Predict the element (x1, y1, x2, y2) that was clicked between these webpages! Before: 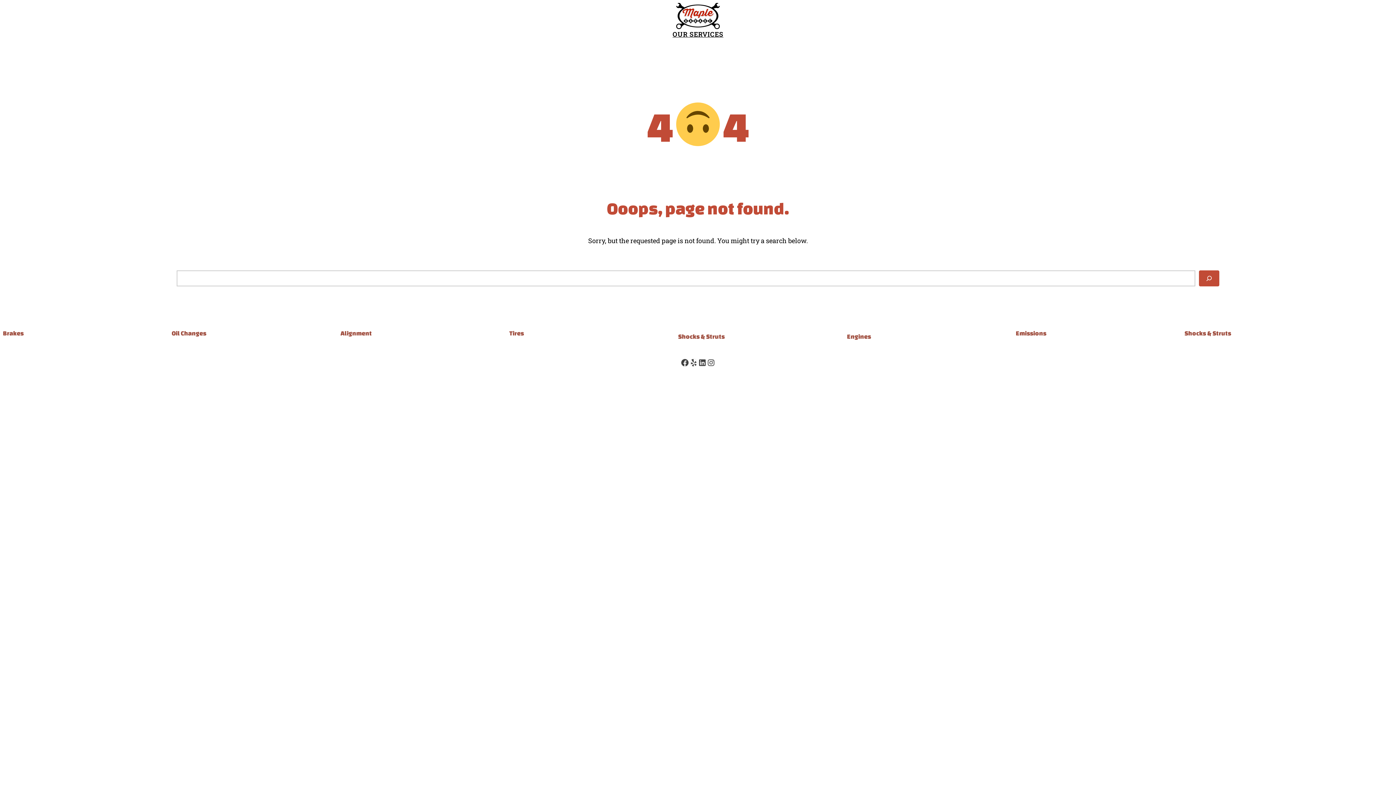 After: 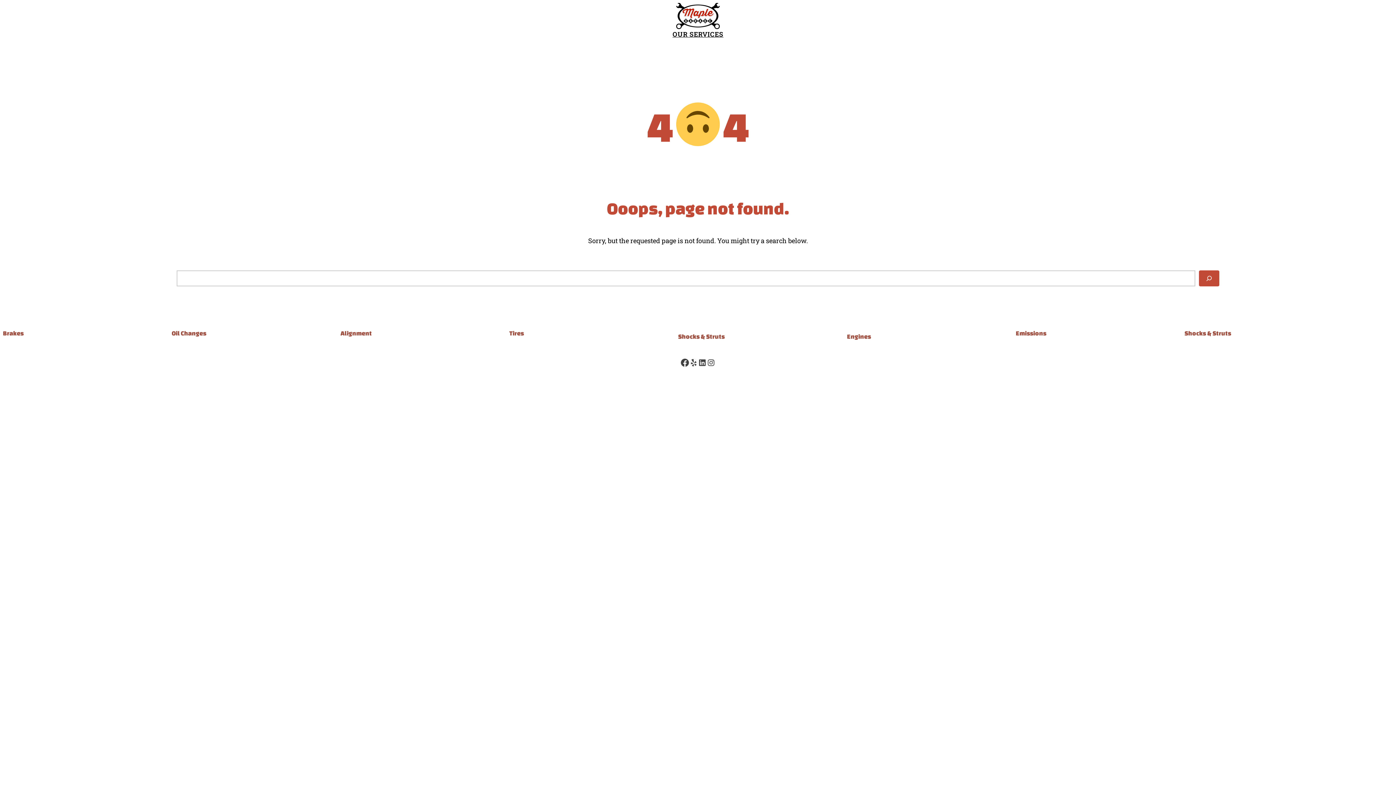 Action: label: Facebook bbox: (680, 358, 689, 367)